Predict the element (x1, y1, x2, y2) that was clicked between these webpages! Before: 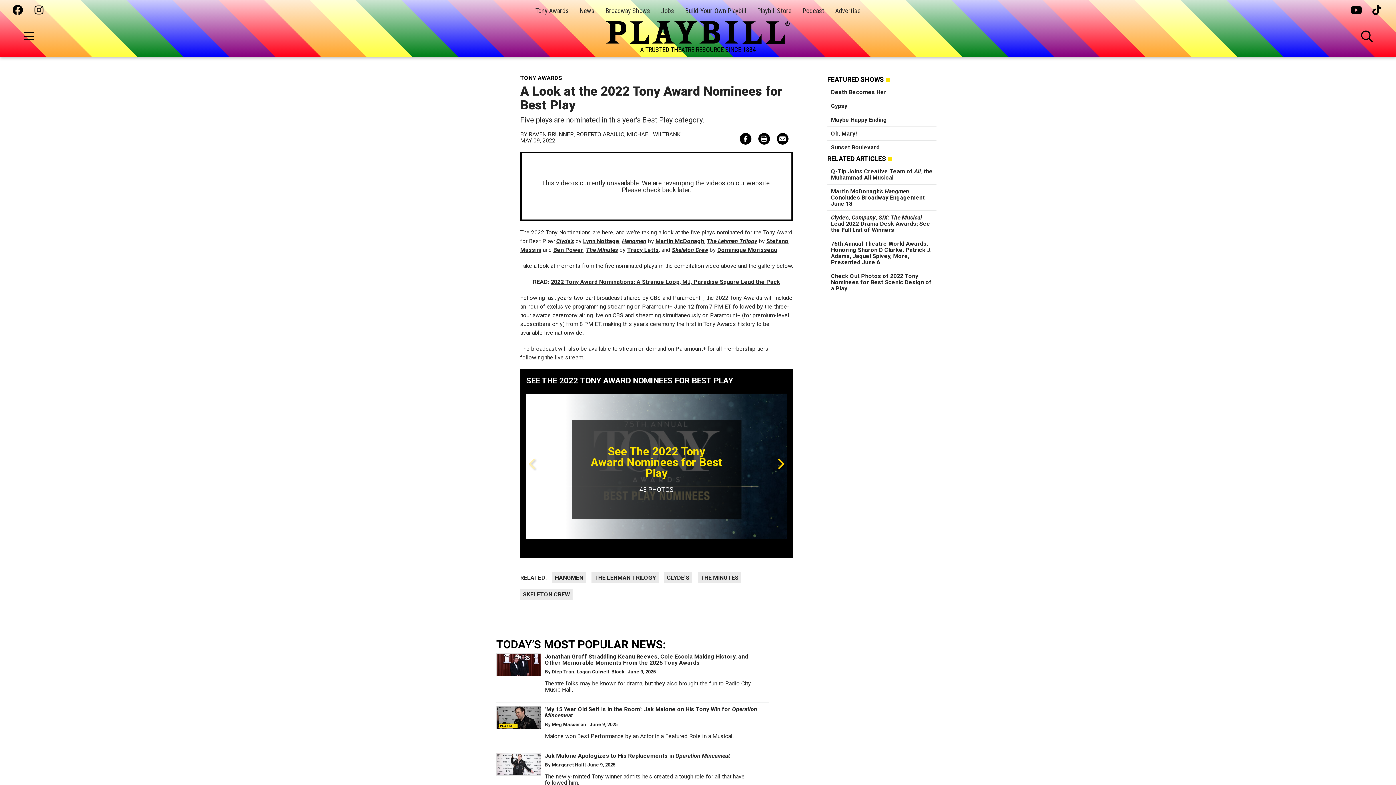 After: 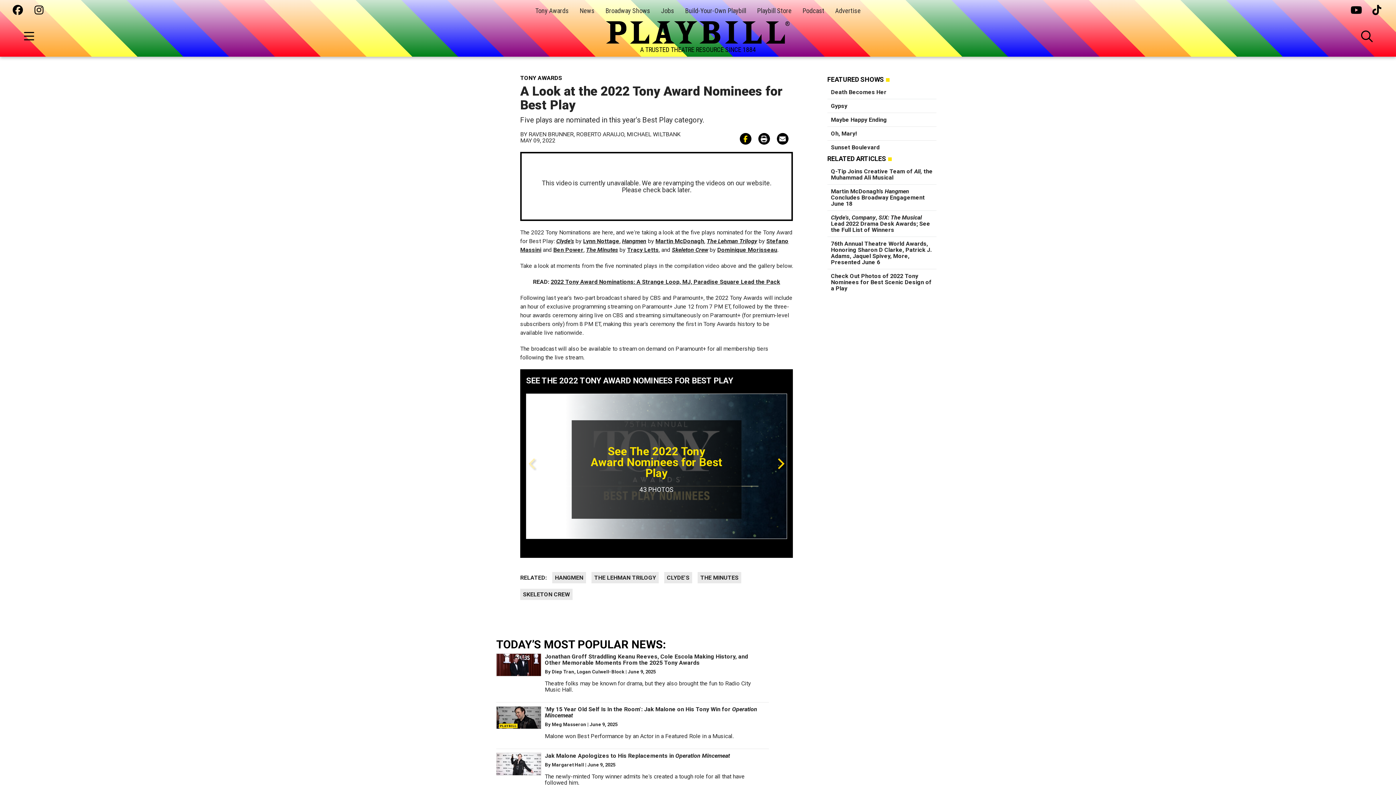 Action: bbox: (739, 133, 751, 144)